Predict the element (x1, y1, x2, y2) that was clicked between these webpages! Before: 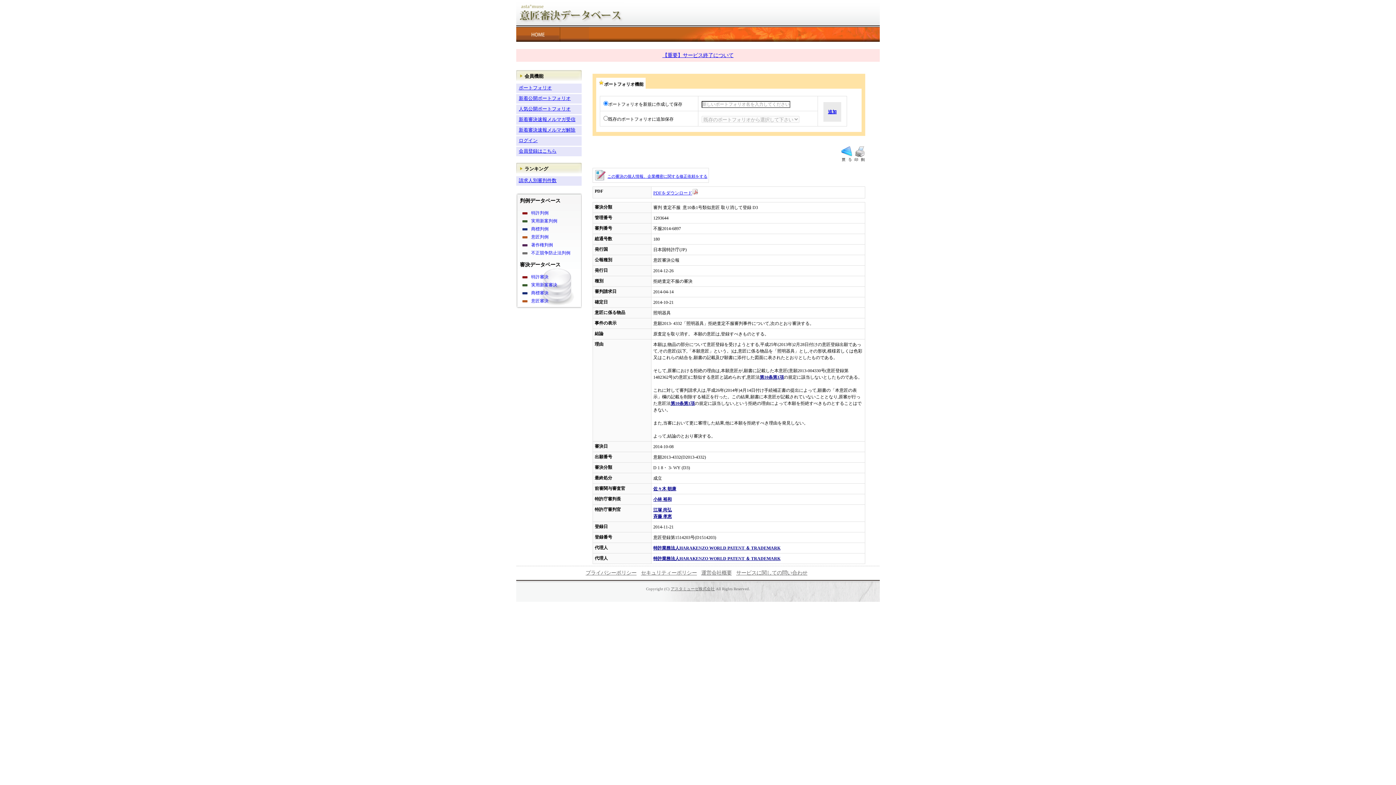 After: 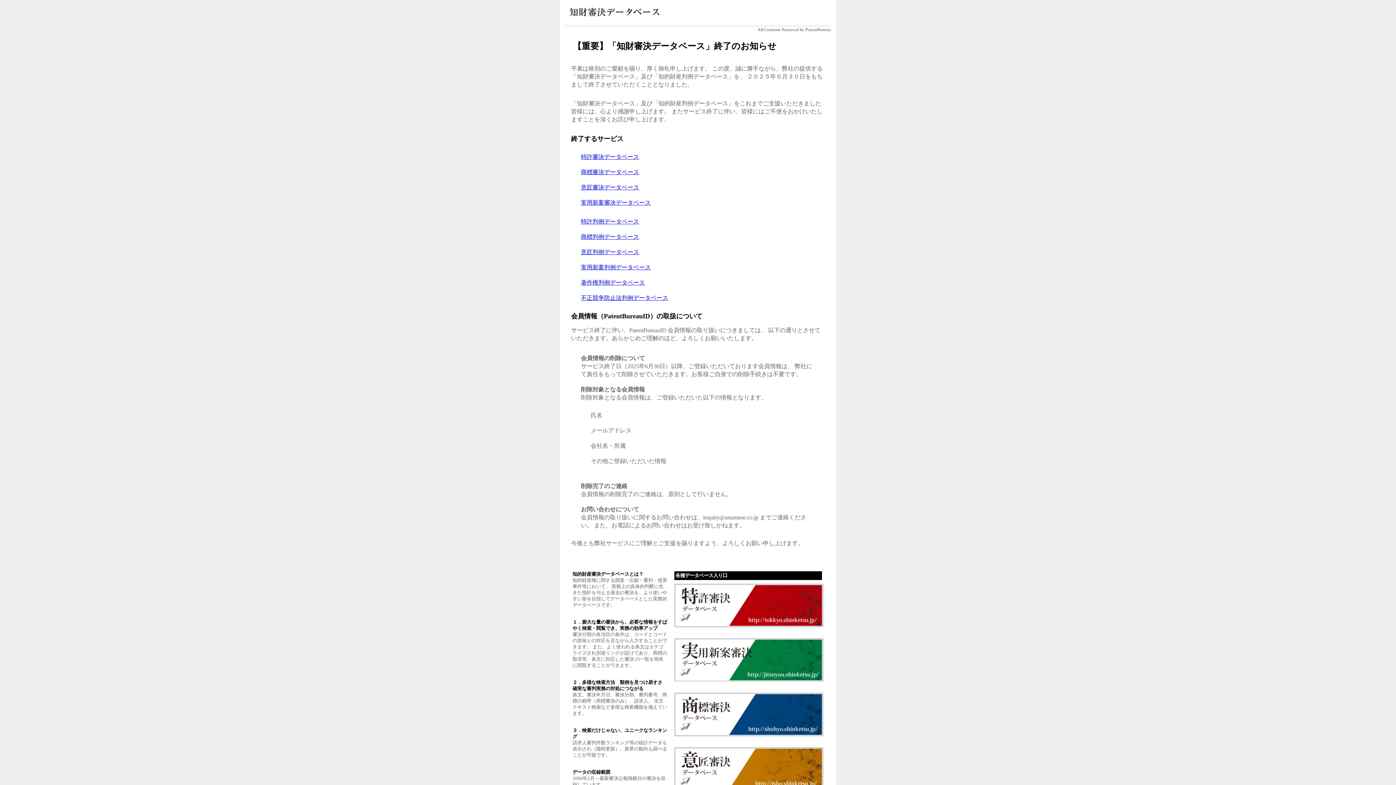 Action: label: 【重要】サービス終了について bbox: (662, 52, 733, 58)